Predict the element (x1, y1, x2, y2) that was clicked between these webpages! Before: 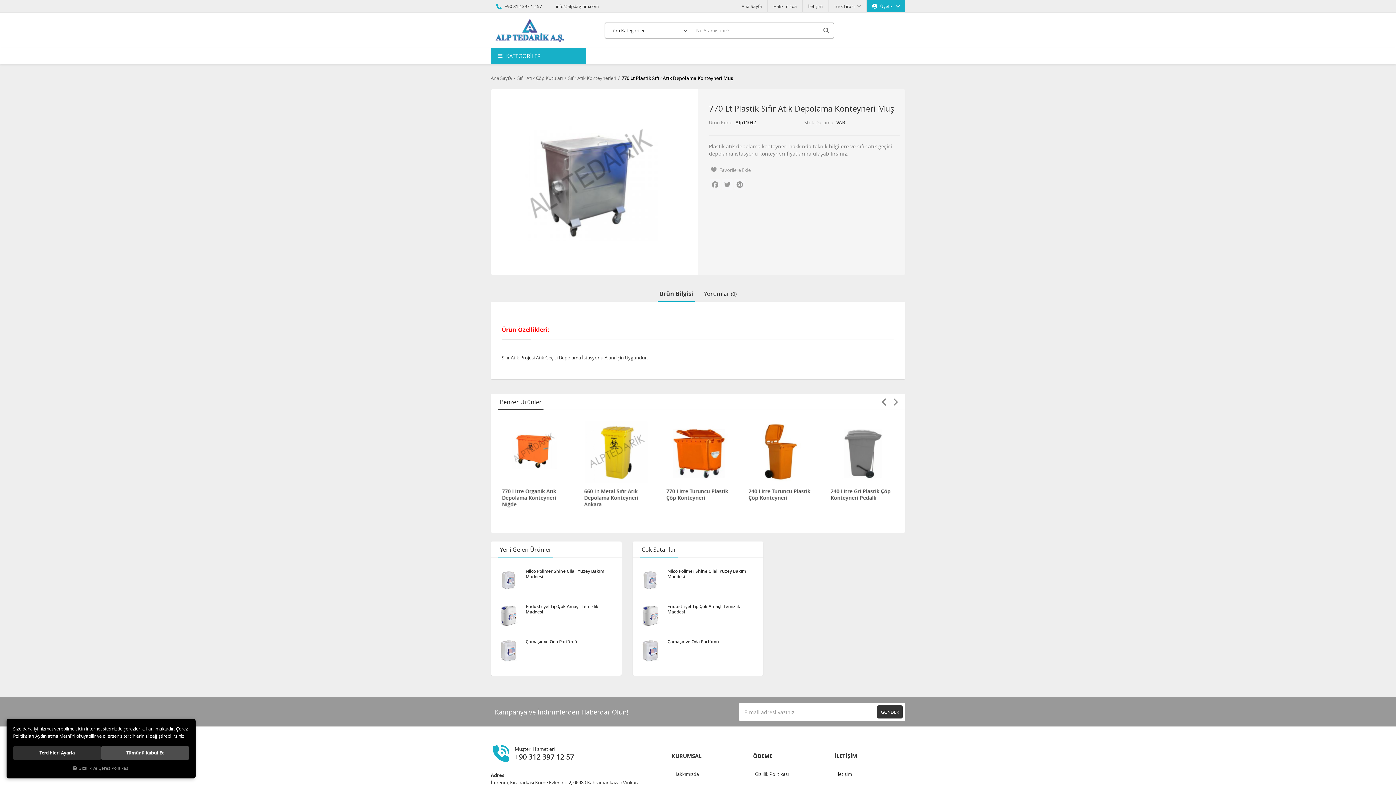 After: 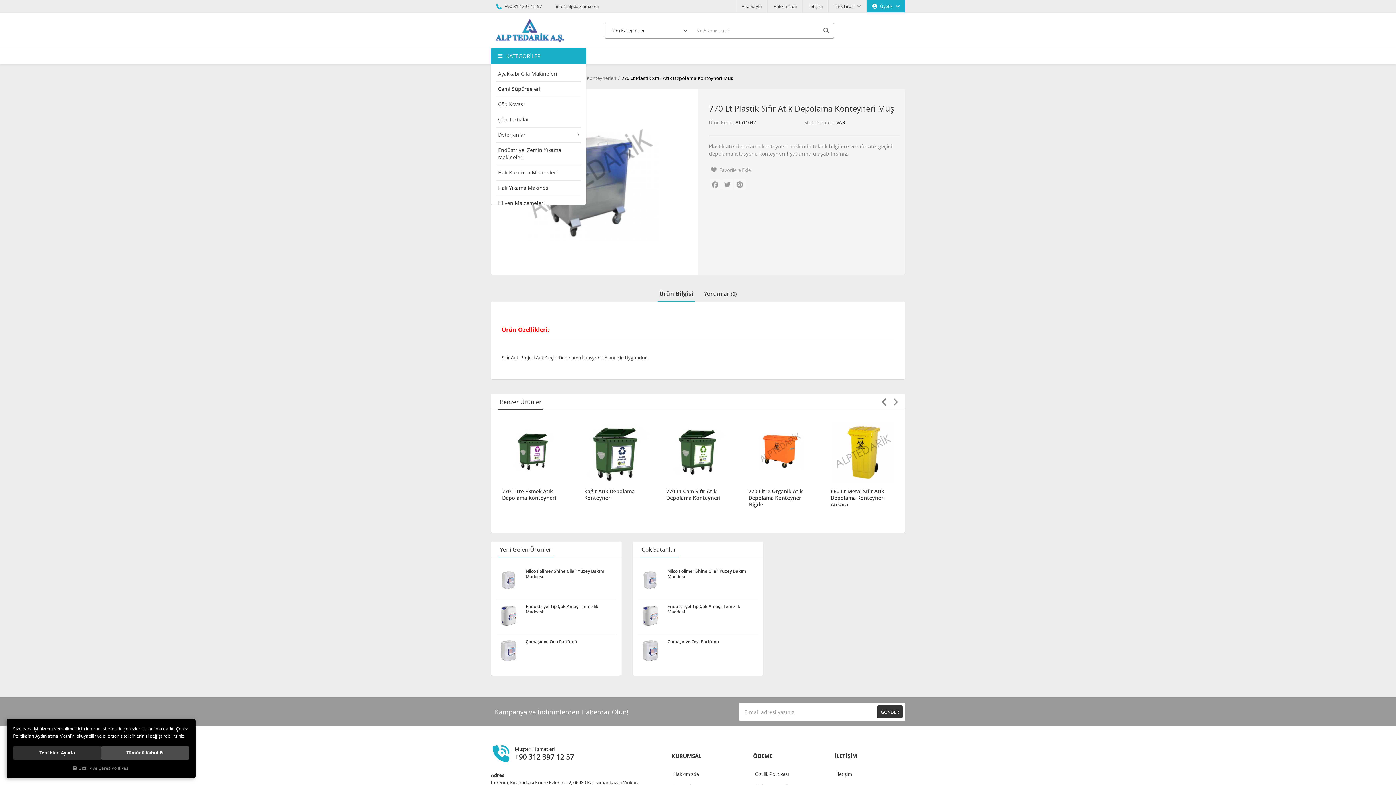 Action: bbox: (490, 48, 586, 64)